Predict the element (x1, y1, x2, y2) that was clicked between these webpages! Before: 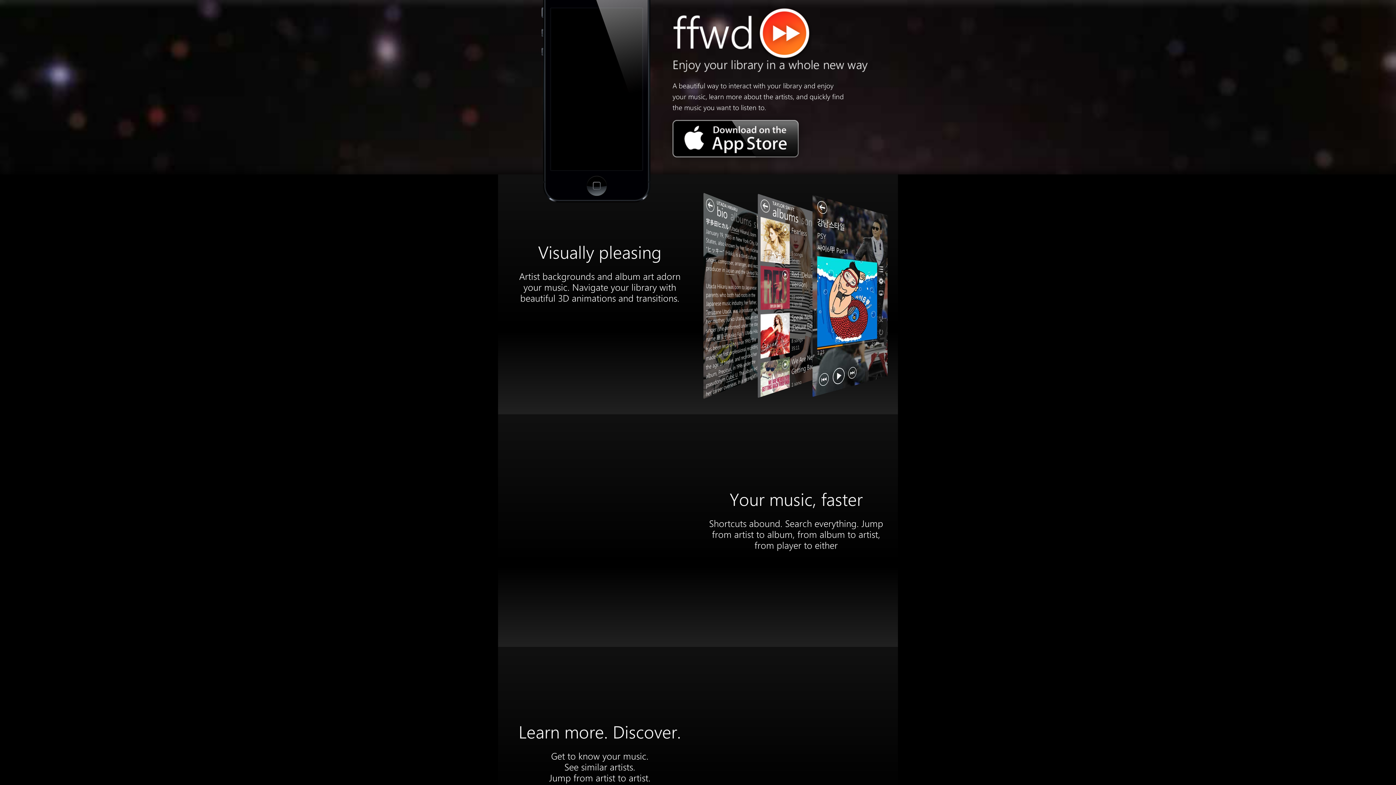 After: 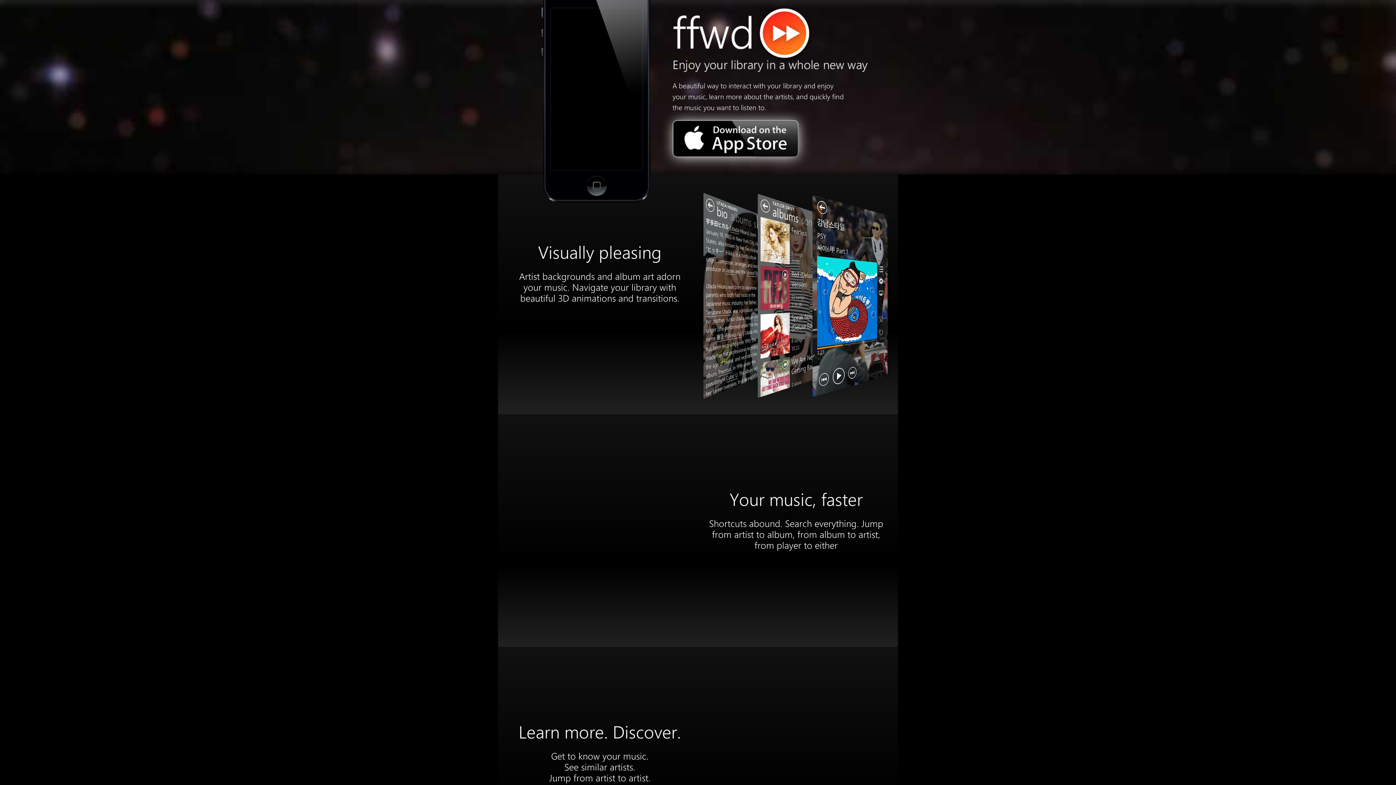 Action: bbox: (672, 120, 798, 157)